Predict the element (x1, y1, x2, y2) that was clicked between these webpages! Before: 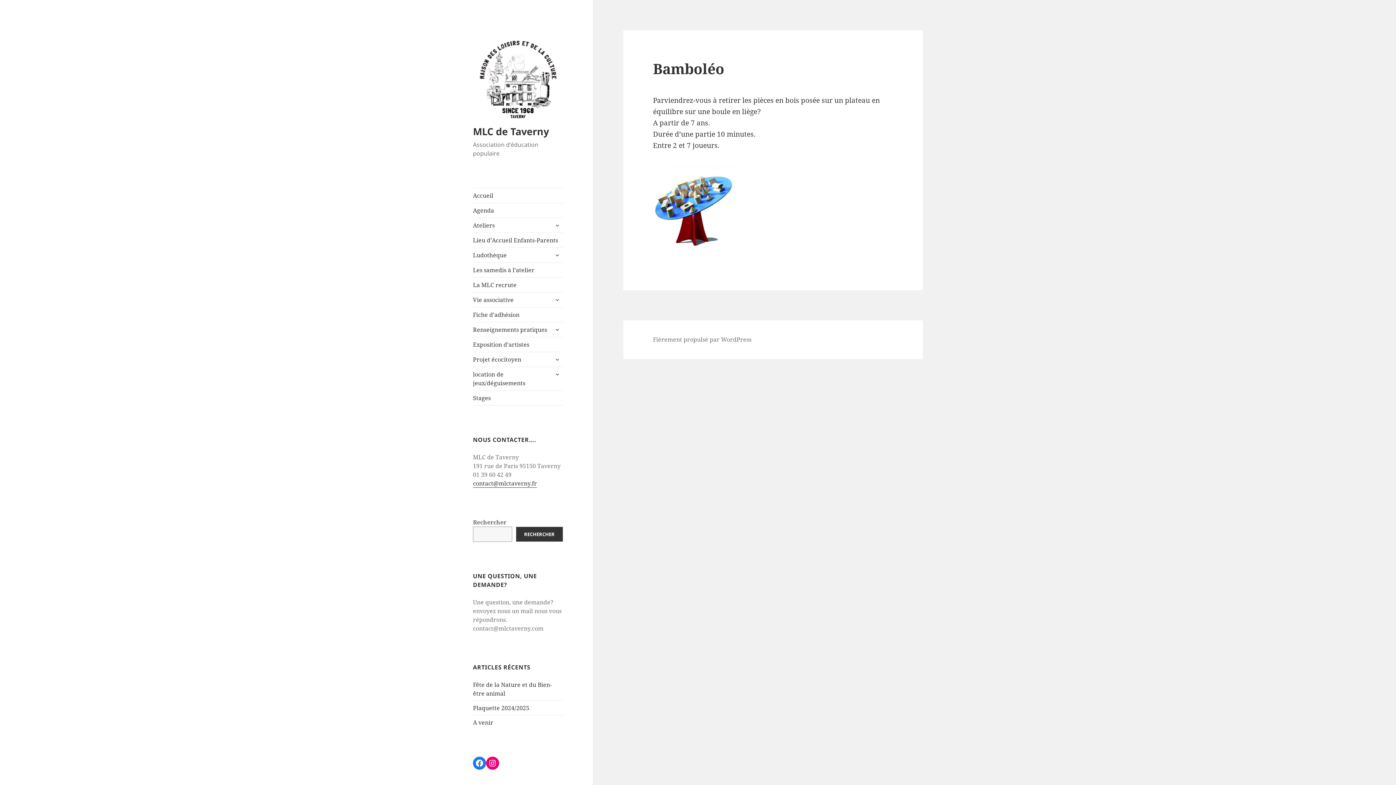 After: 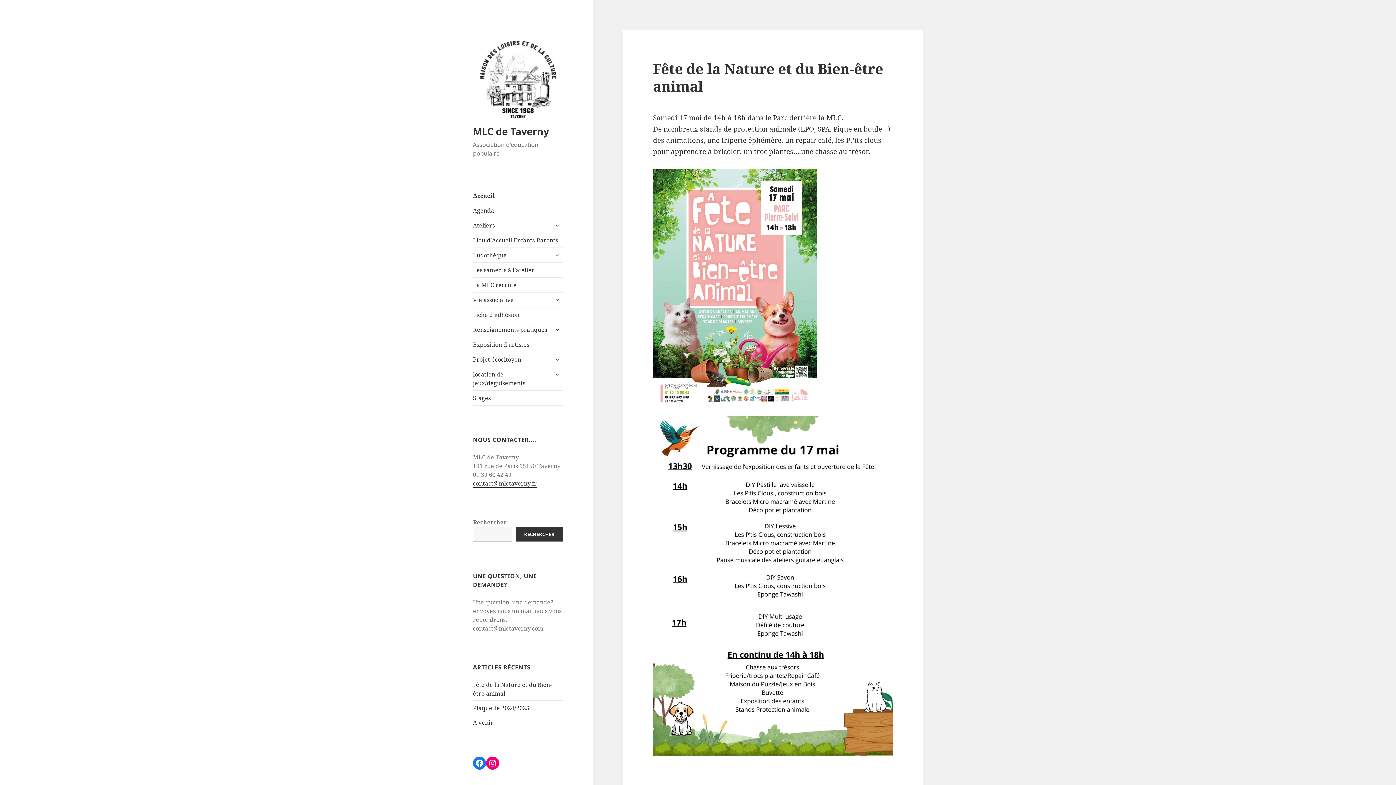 Action: bbox: (473, 69, 563, 79)